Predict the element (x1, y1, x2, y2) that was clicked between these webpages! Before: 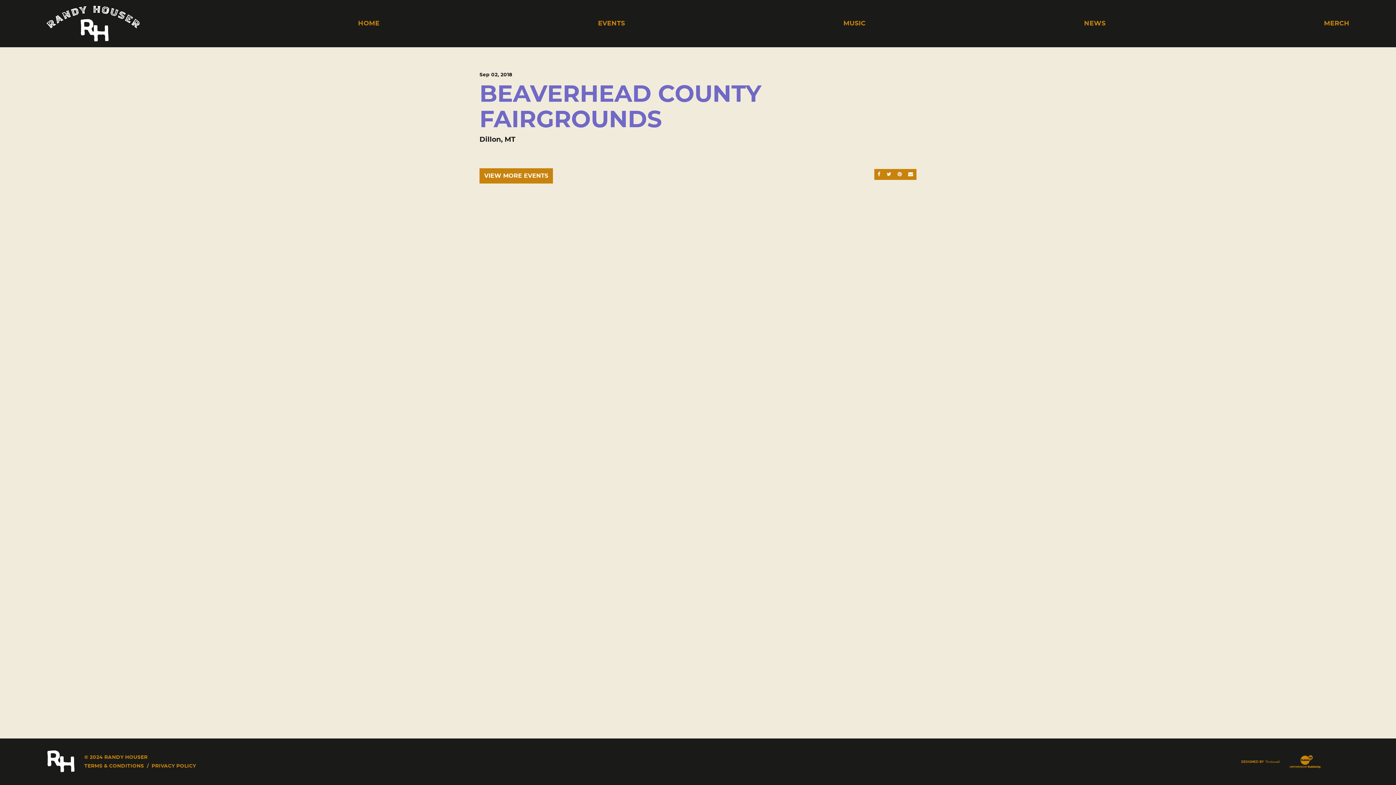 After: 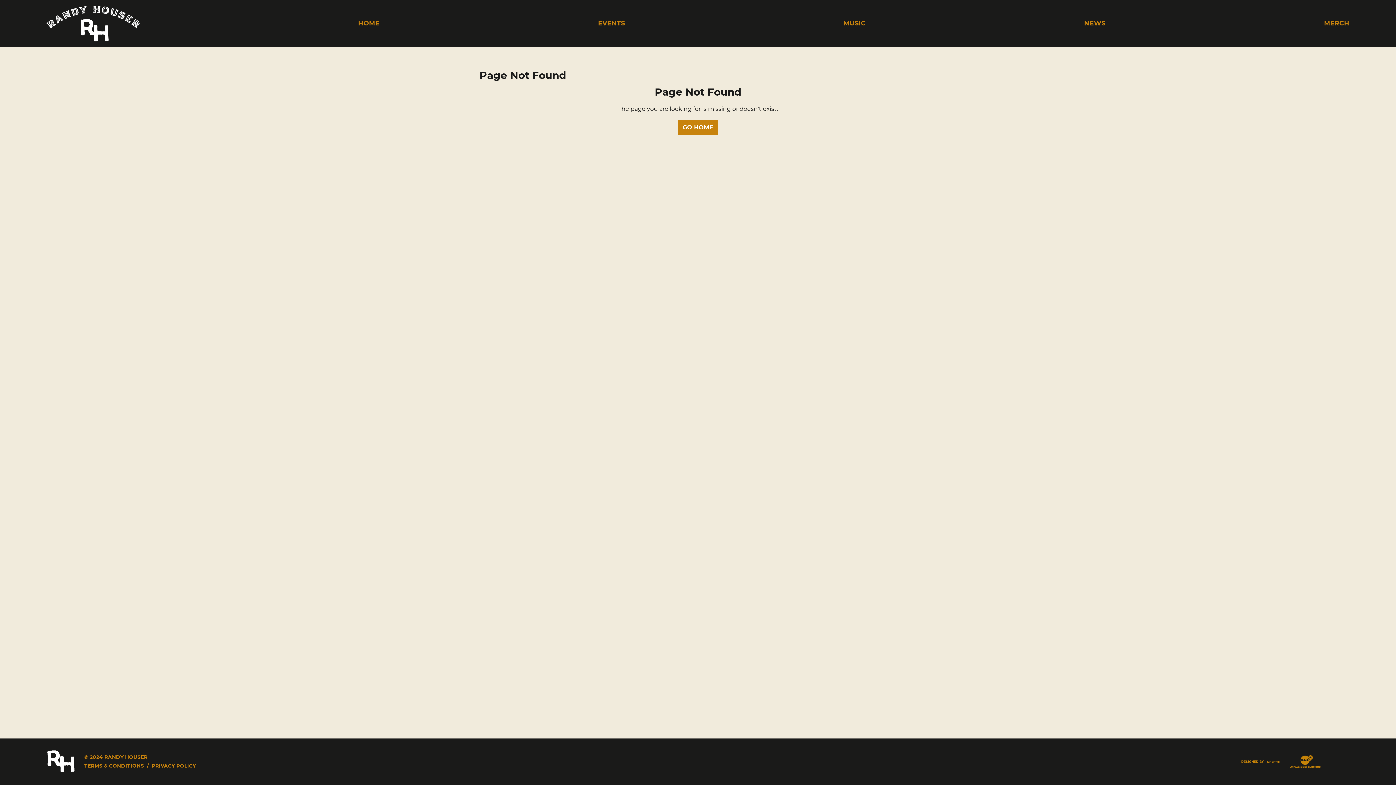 Action: bbox: (479, 168, 553, 183) label: VIEW MORE EVENTS